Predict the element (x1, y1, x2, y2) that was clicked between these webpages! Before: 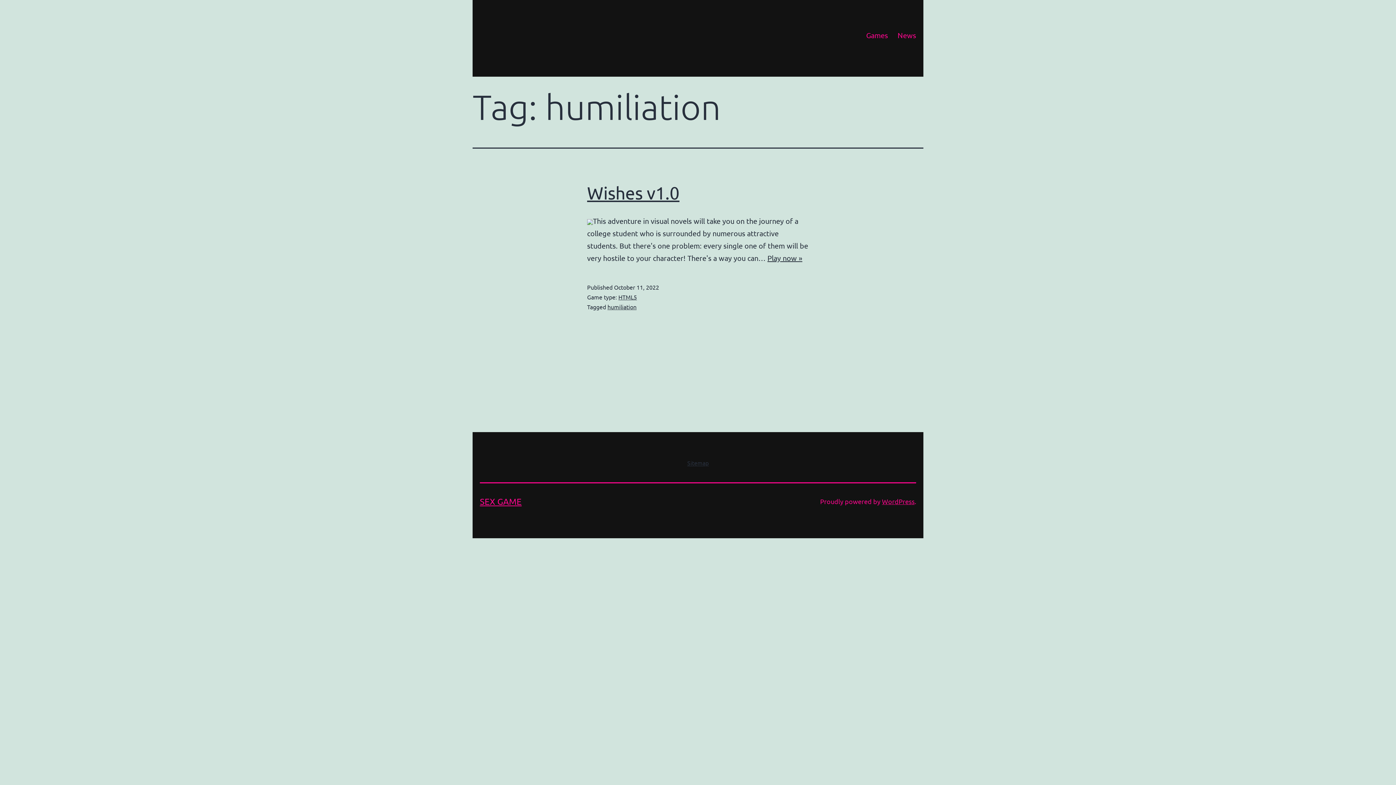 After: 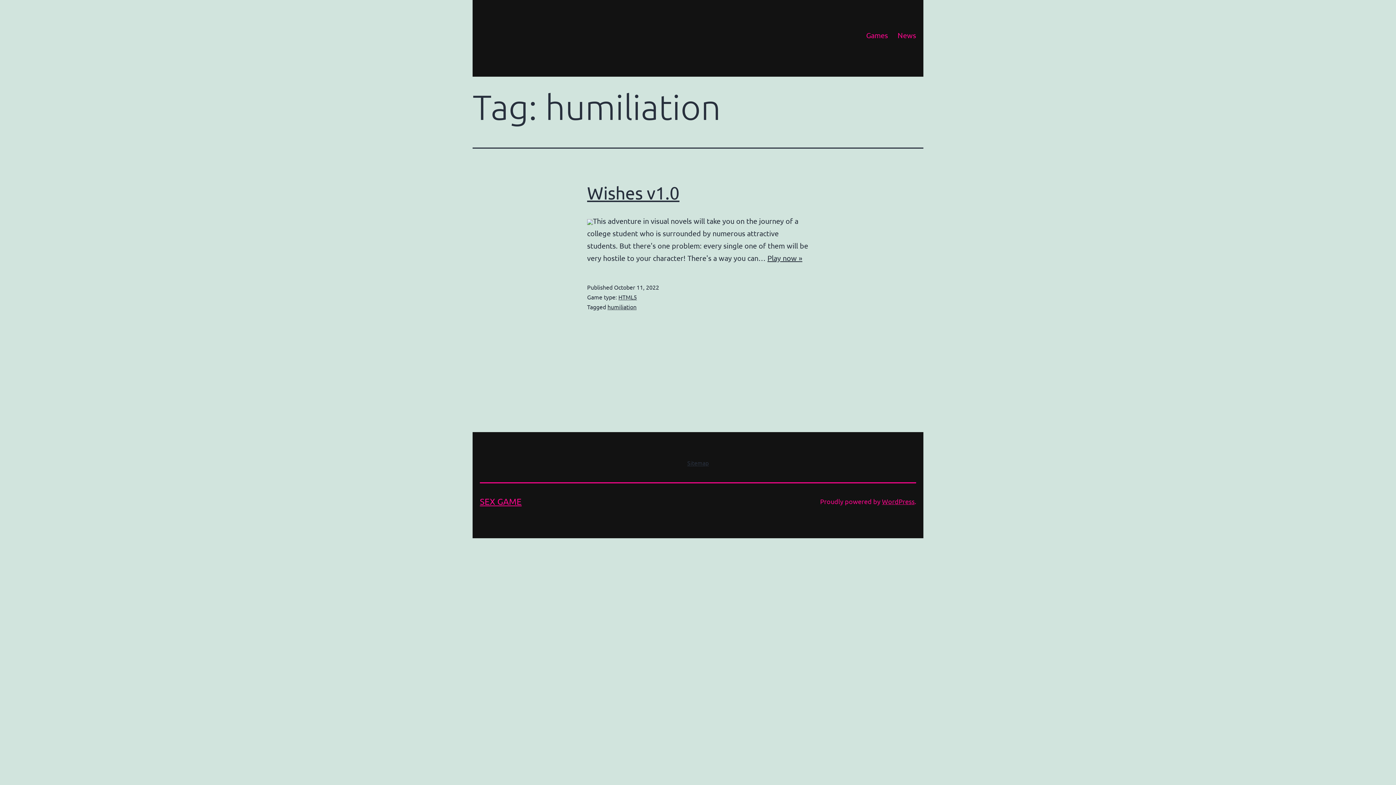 Action: bbox: (607, 303, 636, 310) label: humiliation